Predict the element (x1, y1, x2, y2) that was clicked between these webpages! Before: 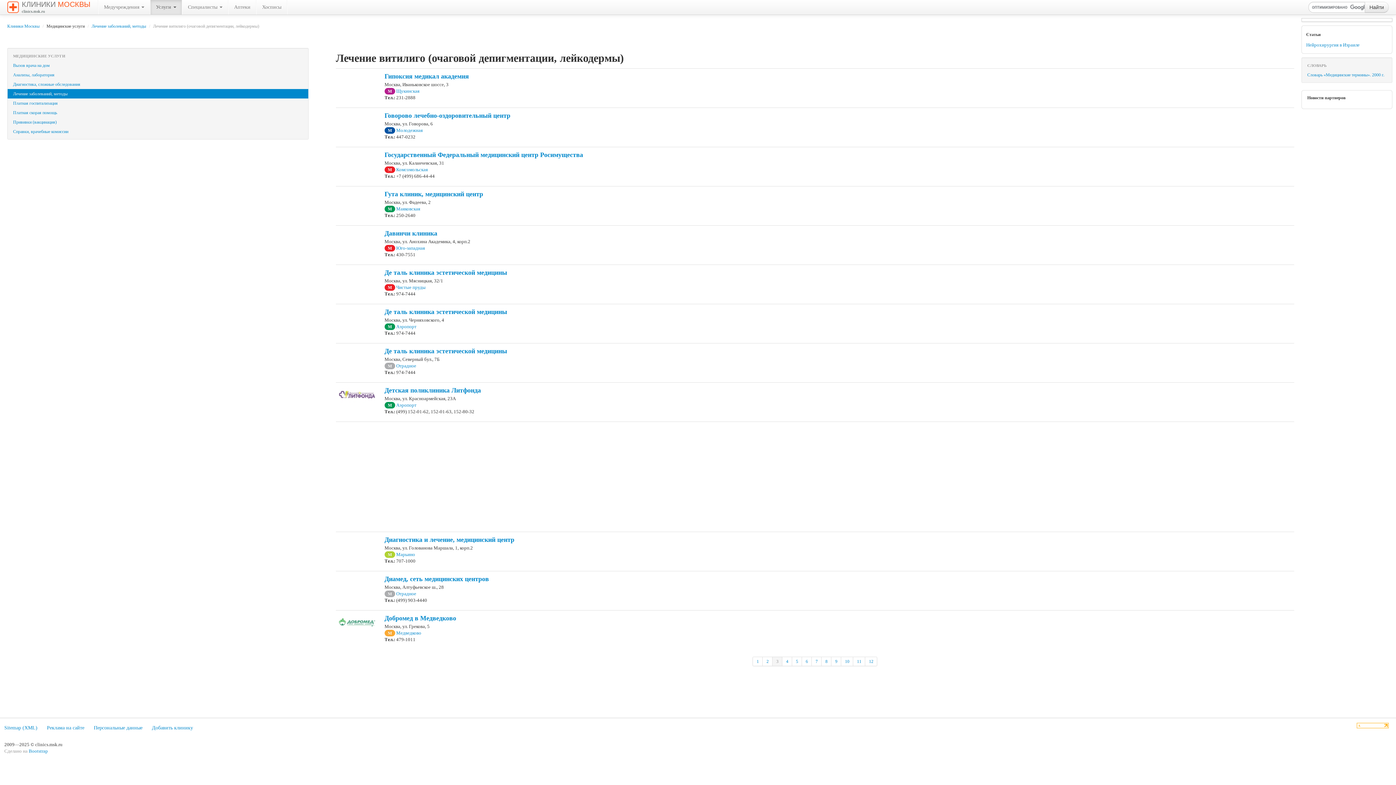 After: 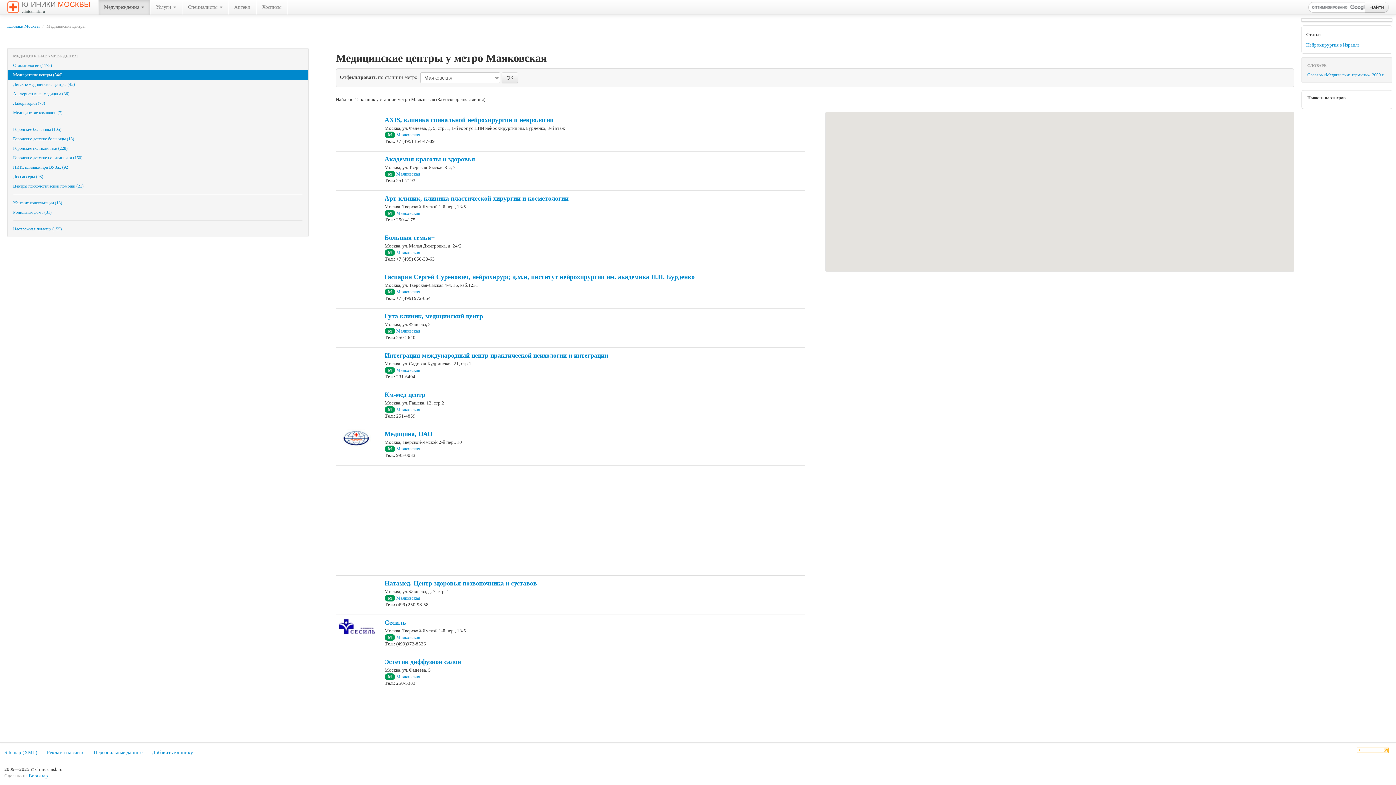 Action: label: Маяковская bbox: (396, 206, 420, 211)